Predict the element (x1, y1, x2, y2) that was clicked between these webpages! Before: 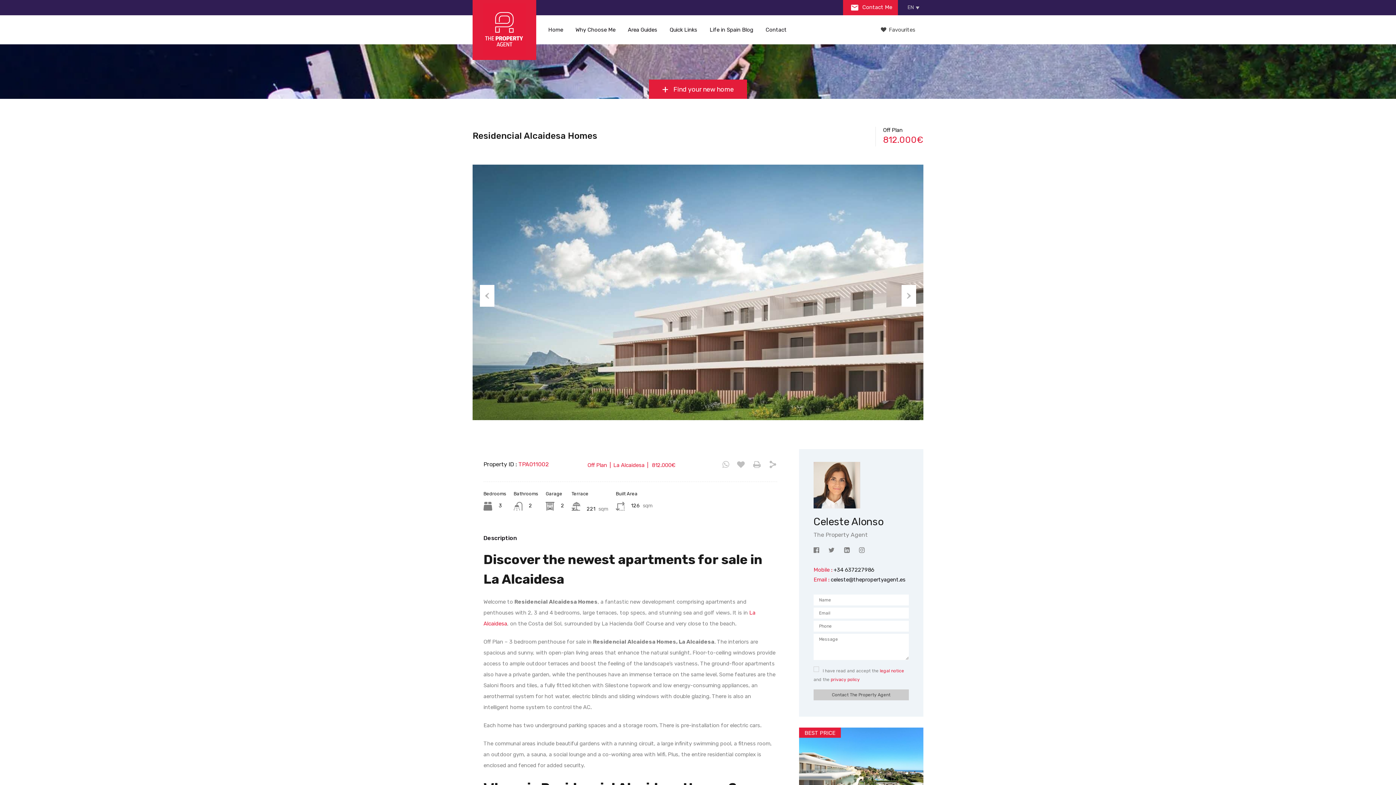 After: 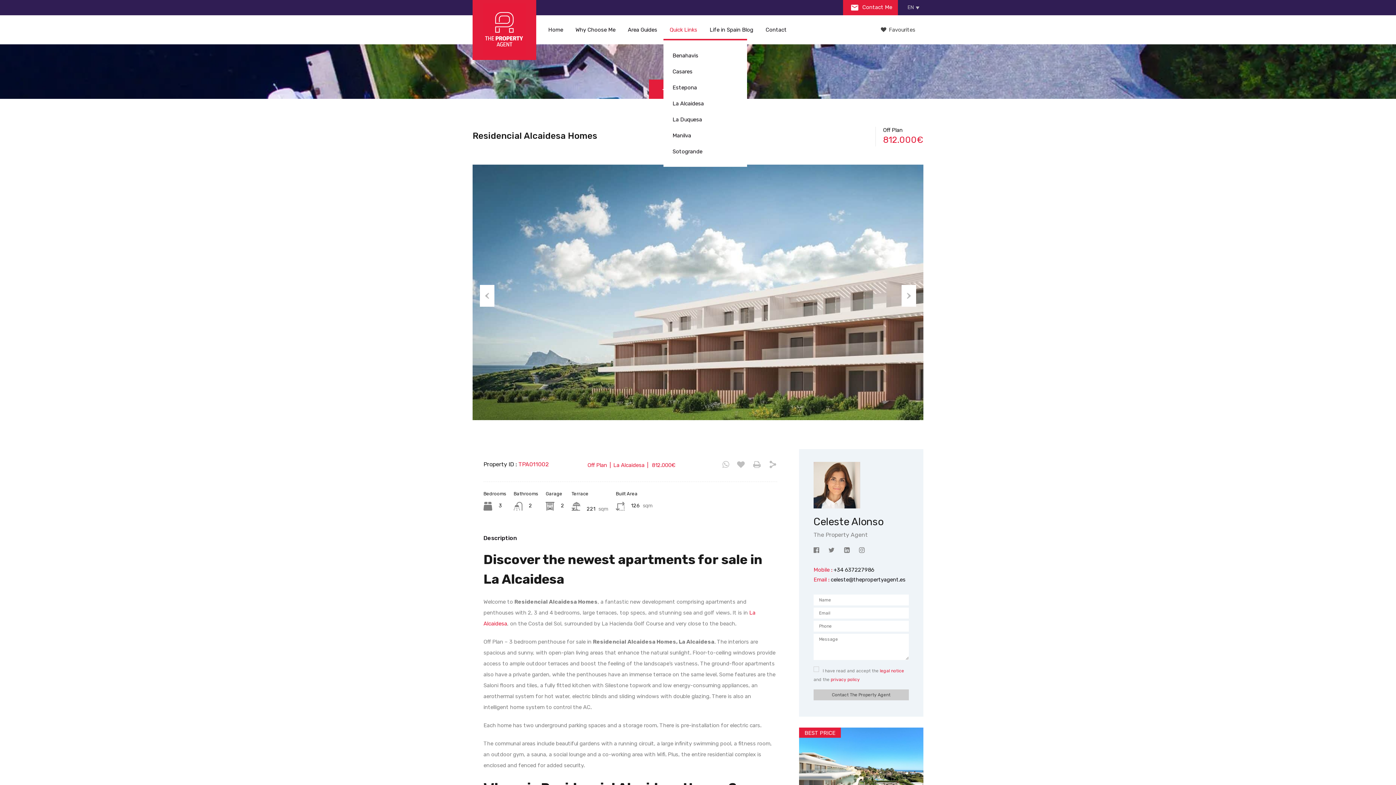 Action: label: Quick Links bbox: (663, 20, 703, 38)